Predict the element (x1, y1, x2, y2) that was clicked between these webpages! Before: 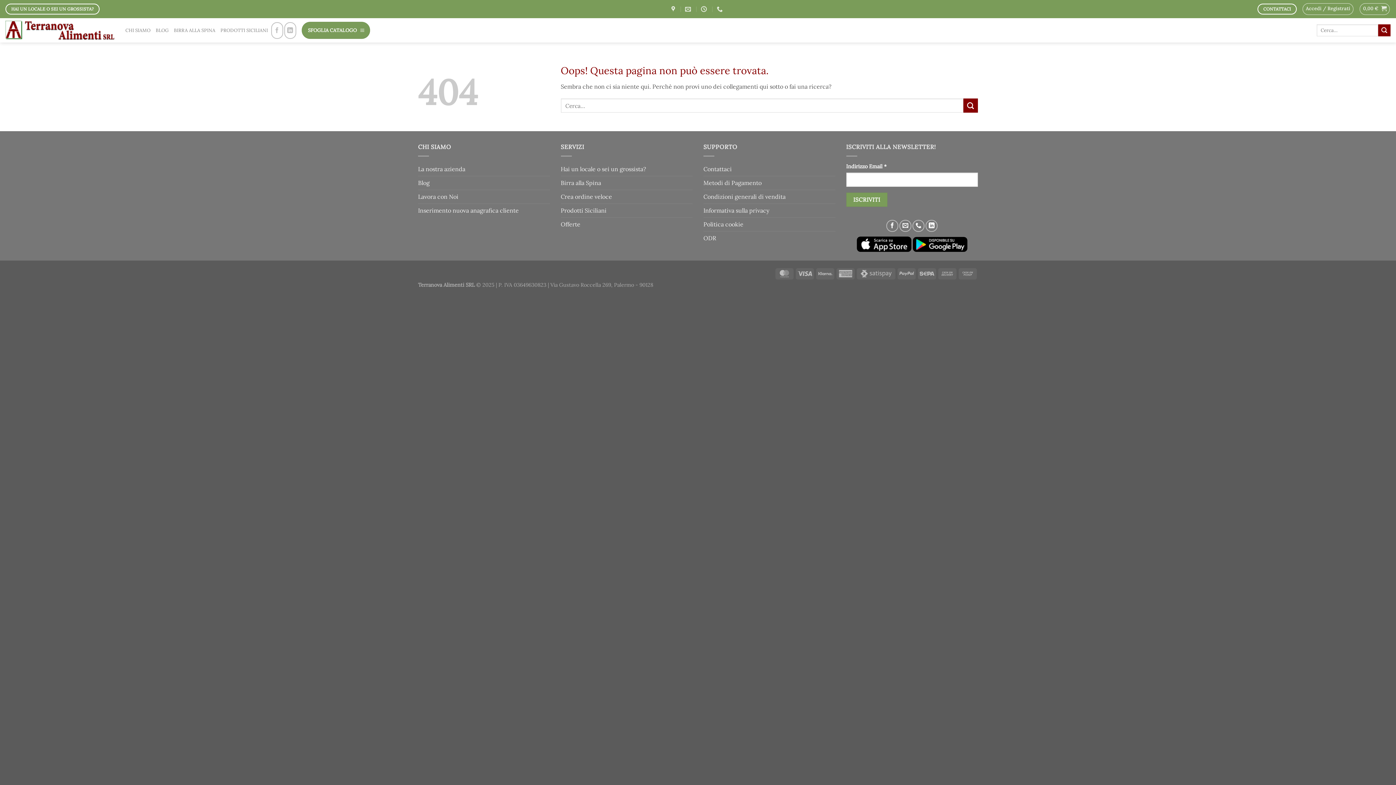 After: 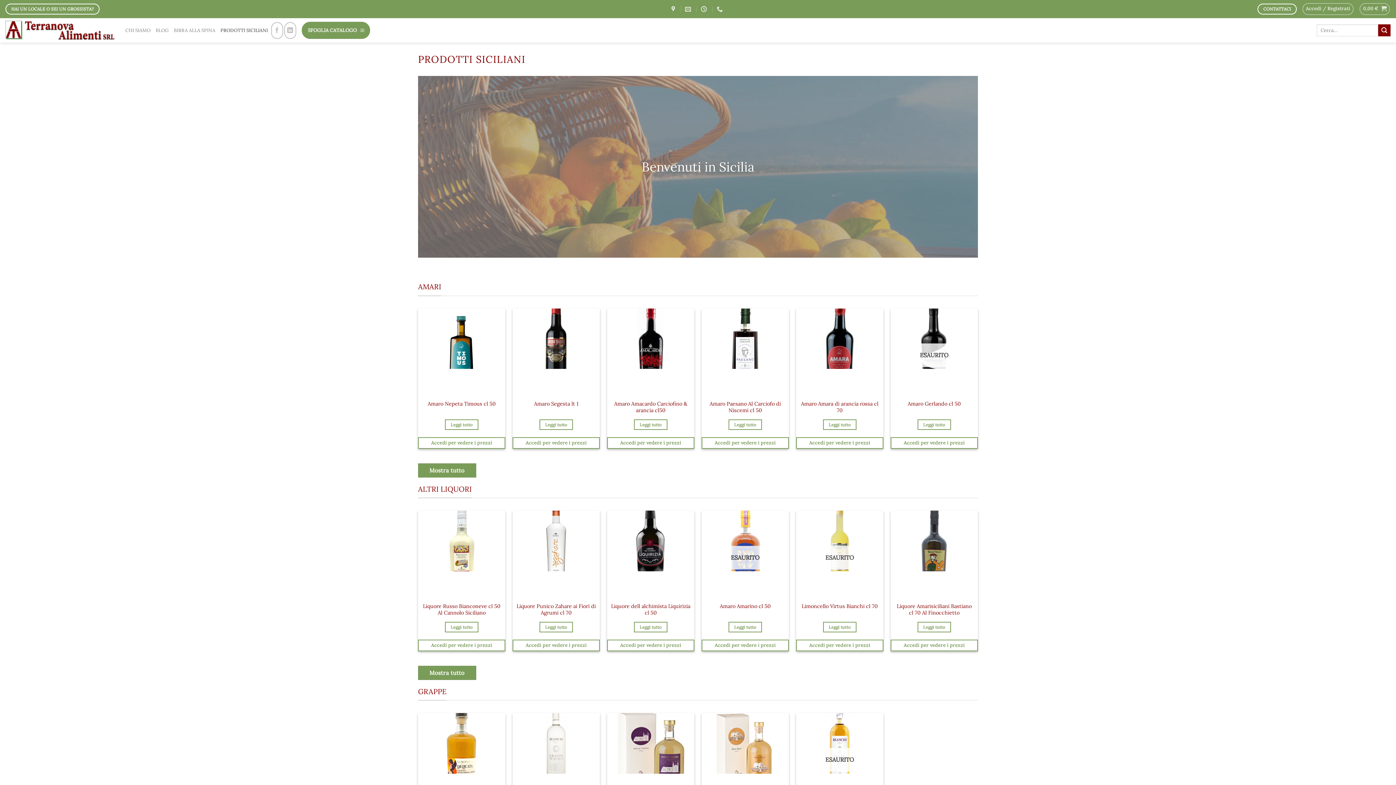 Action: label: Prodotti Siciliani bbox: (560, 203, 606, 217)